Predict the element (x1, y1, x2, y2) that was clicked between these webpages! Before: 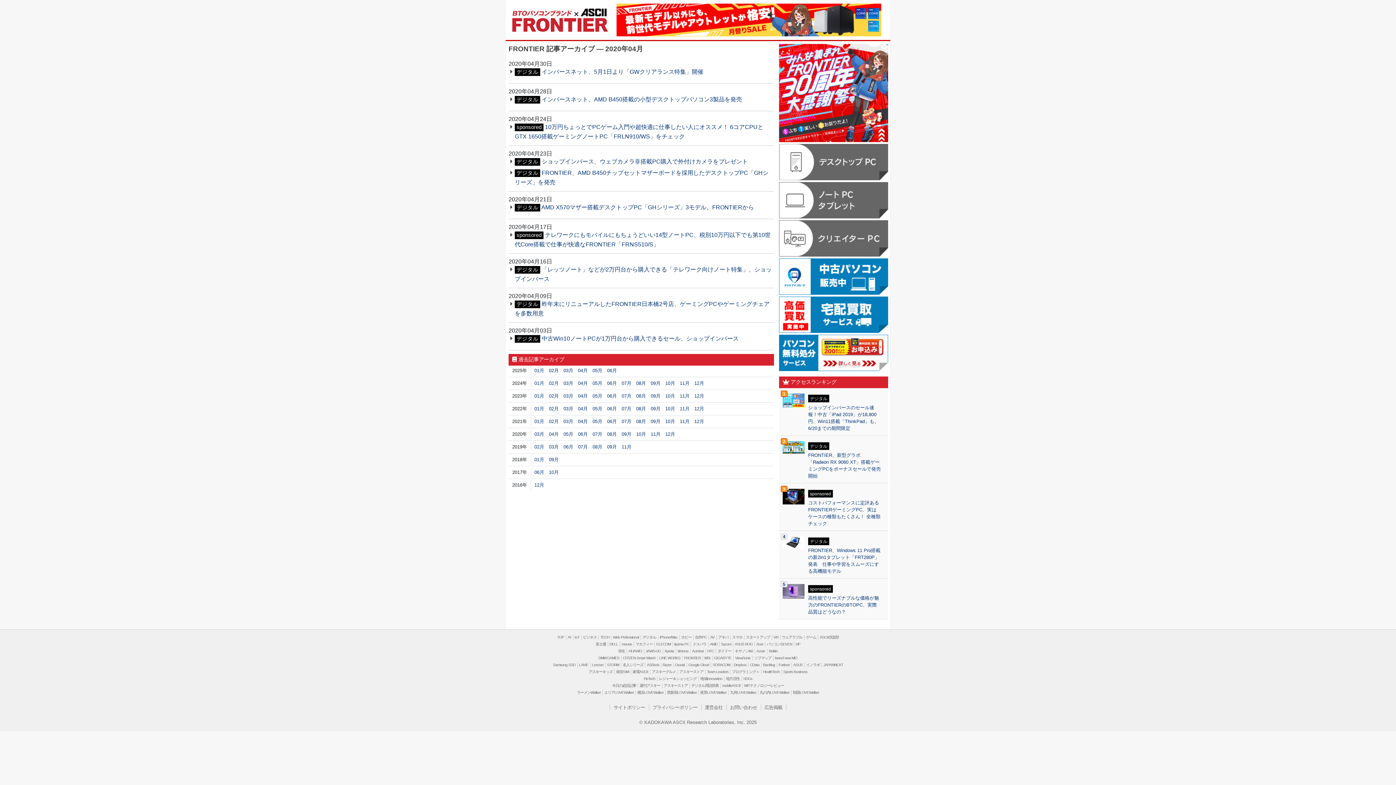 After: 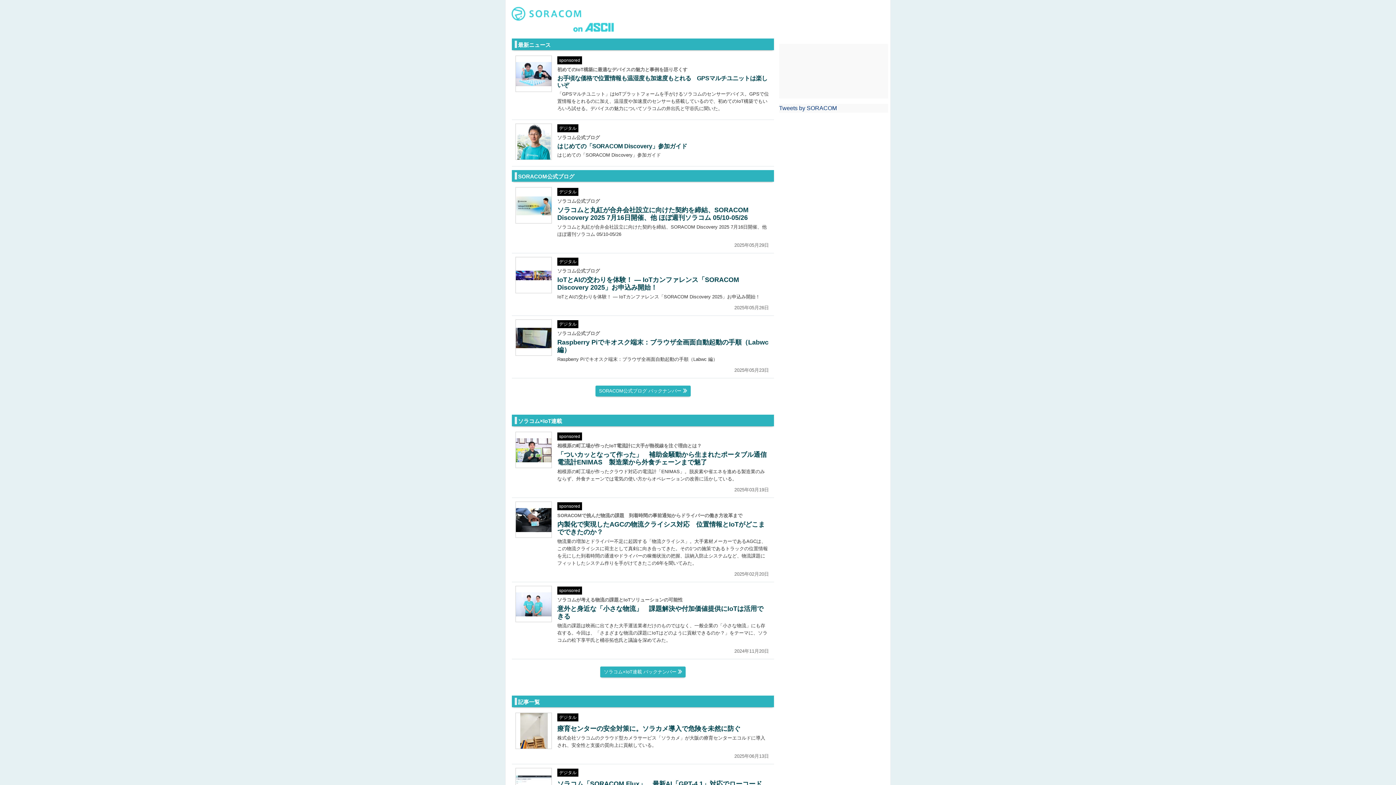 Action: bbox: (712, 663, 730, 667) label: SORACOM